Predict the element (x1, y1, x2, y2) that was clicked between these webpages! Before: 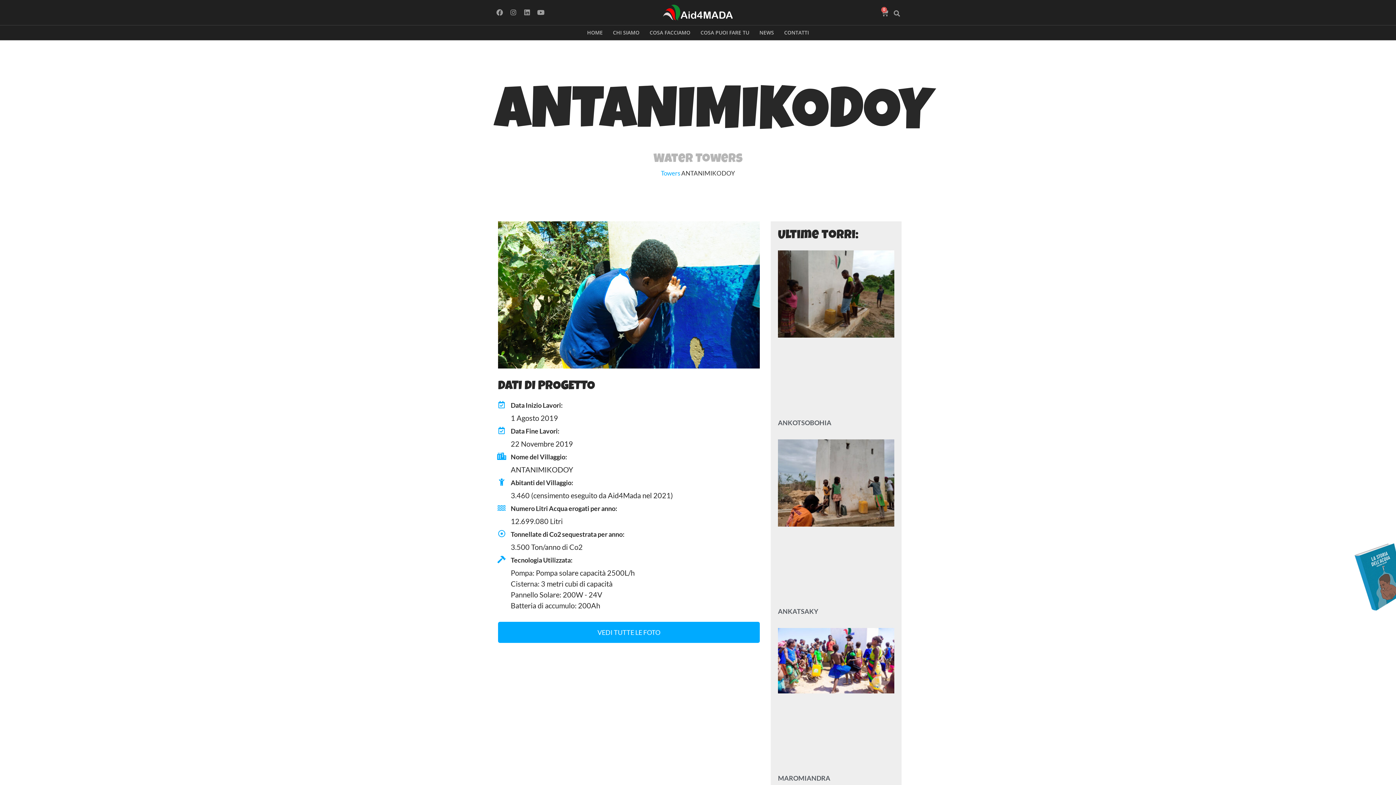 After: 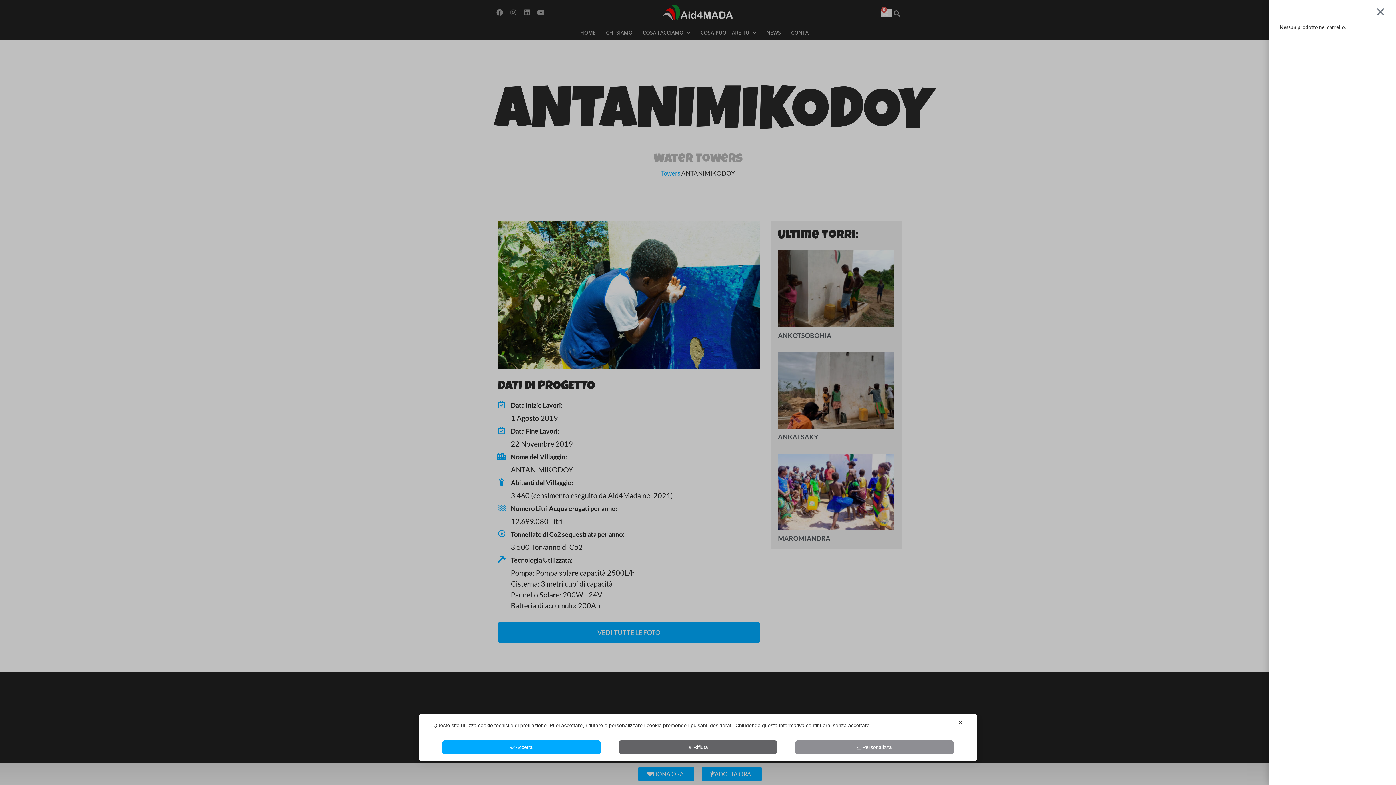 Action: bbox: (881, 9, 892, 16) label: 0
CARRELLO